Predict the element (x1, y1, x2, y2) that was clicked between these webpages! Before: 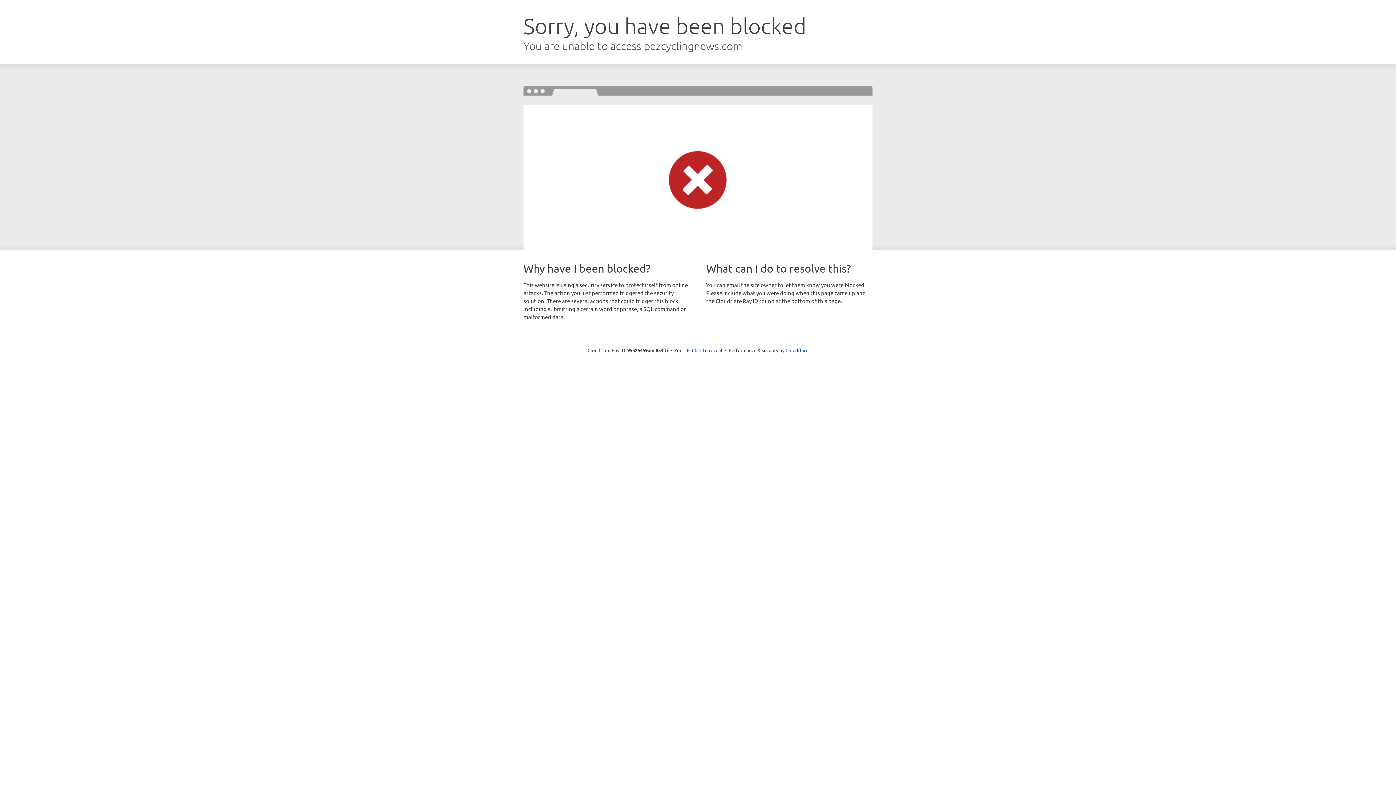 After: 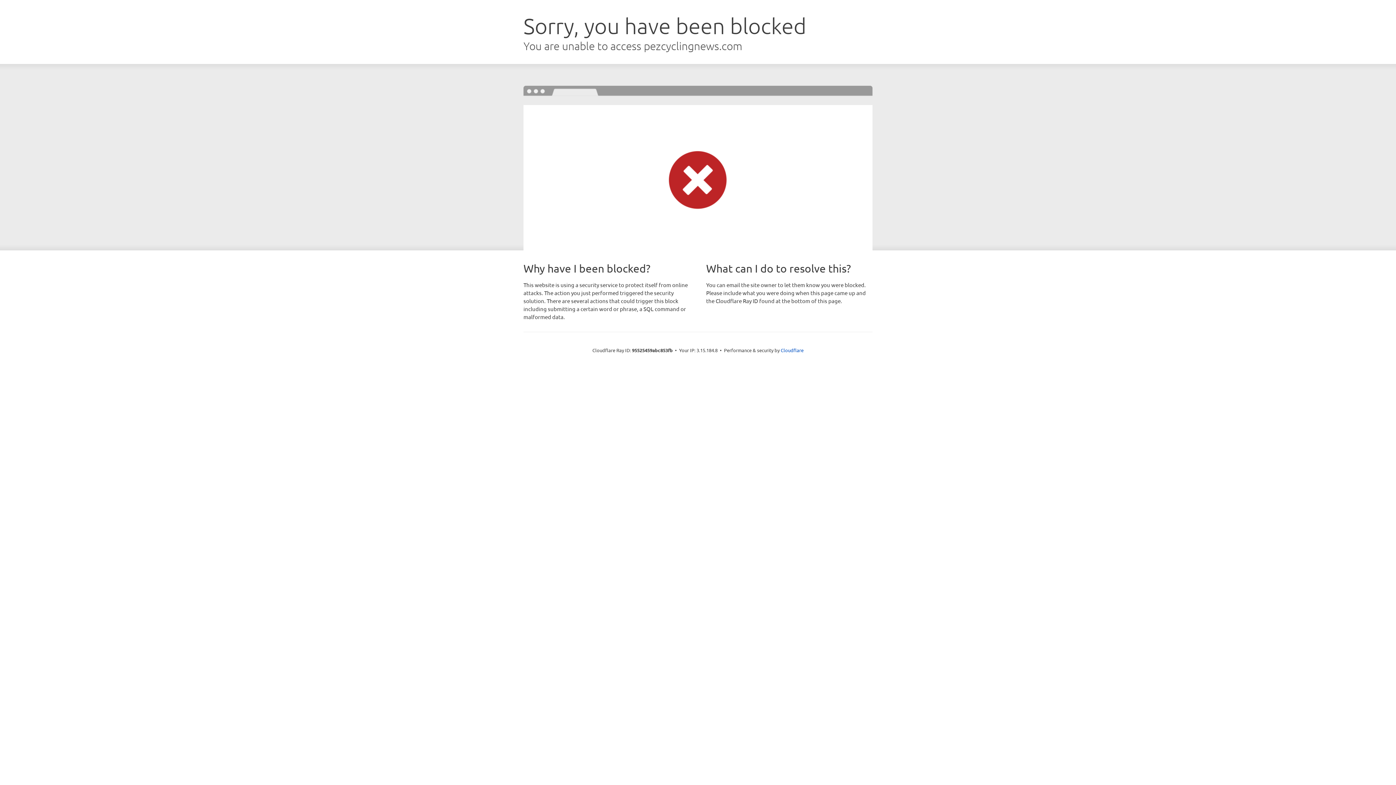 Action: label: Click to reveal bbox: (692, 346, 722, 353)